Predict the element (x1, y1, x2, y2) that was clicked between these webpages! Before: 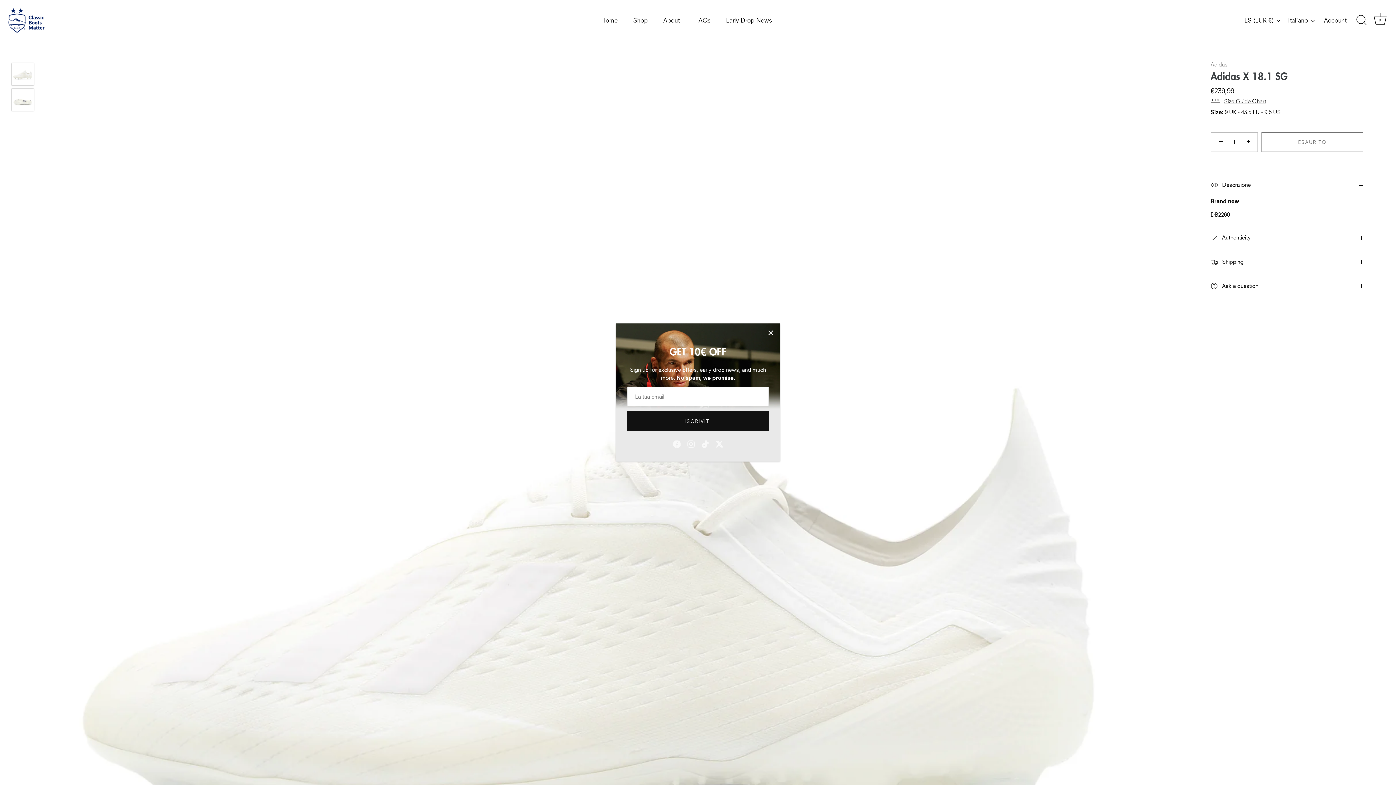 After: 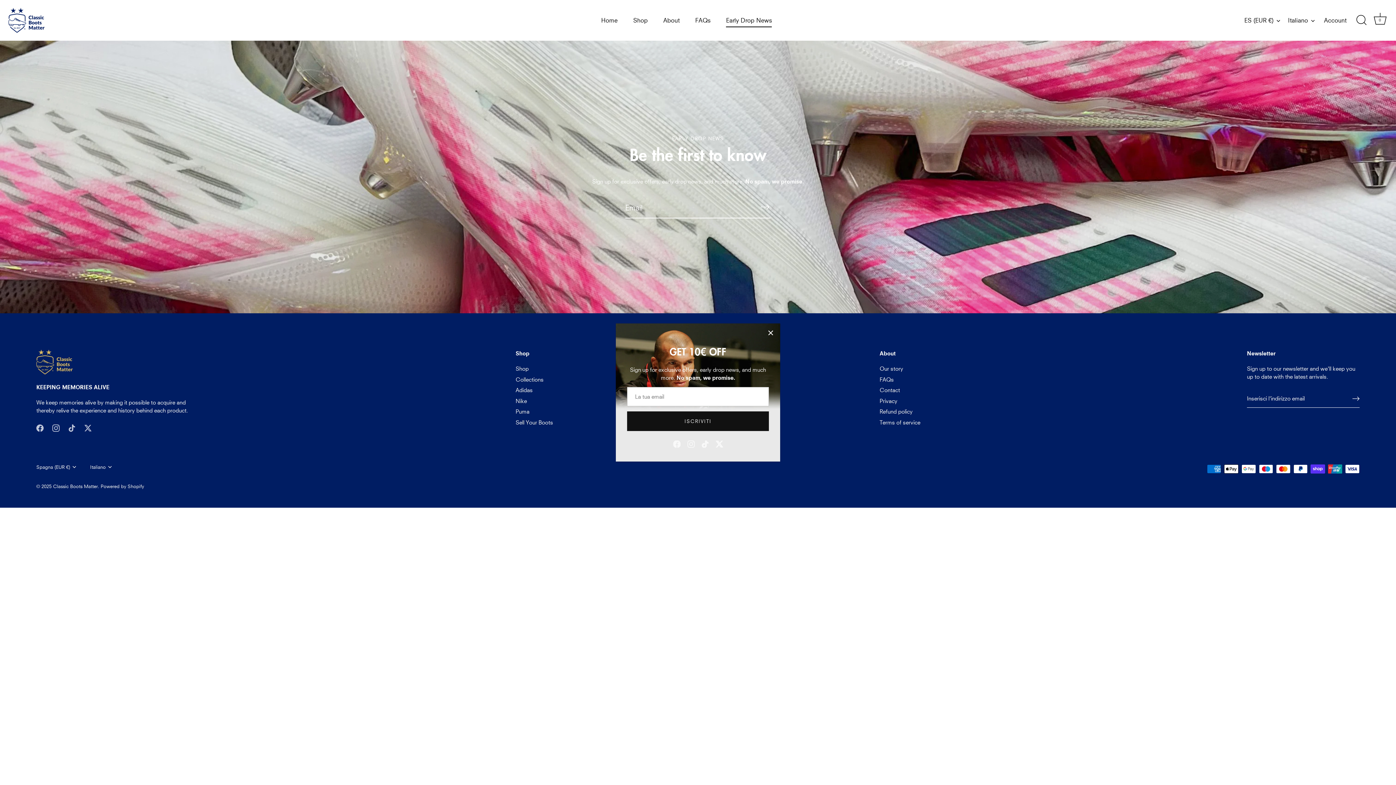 Action: label: Early Drop News bbox: (719, 13, 779, 27)